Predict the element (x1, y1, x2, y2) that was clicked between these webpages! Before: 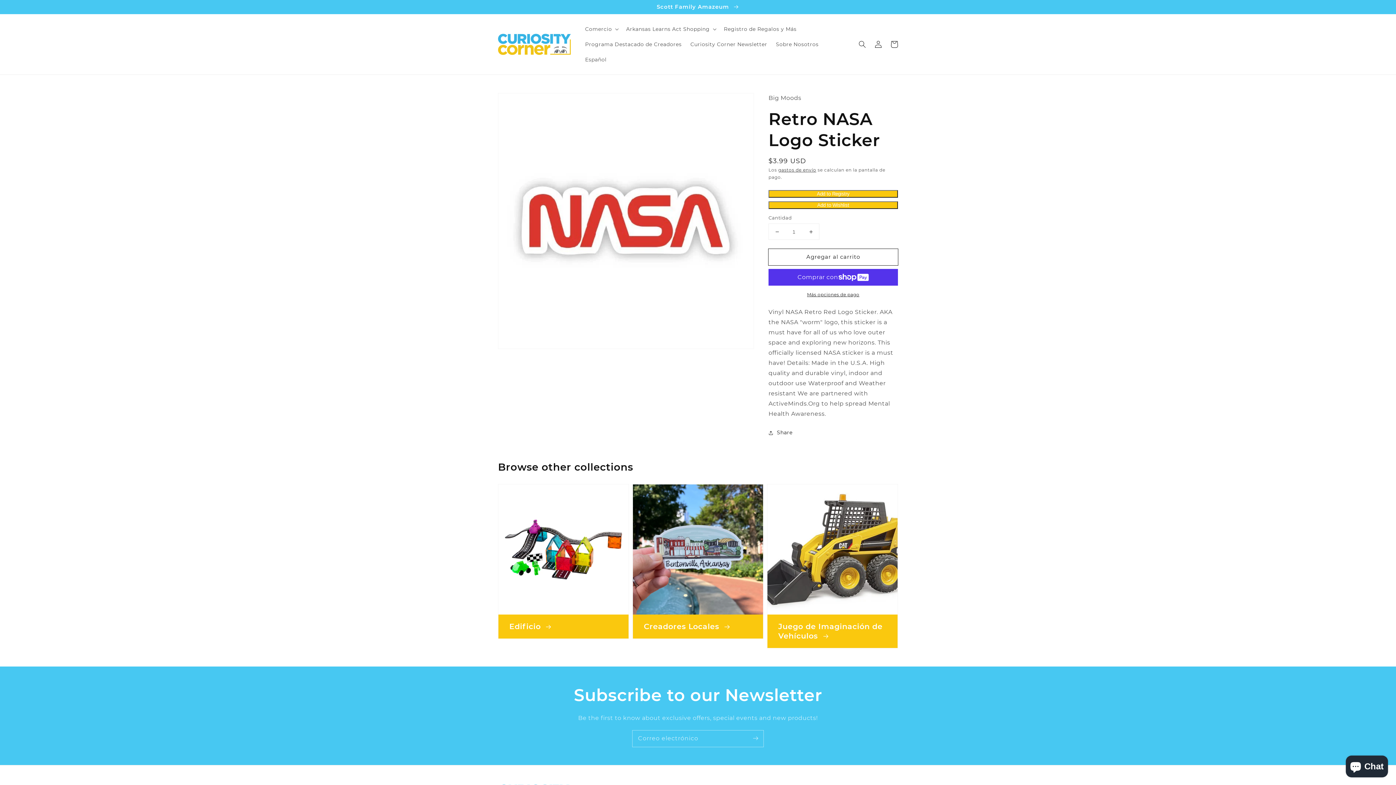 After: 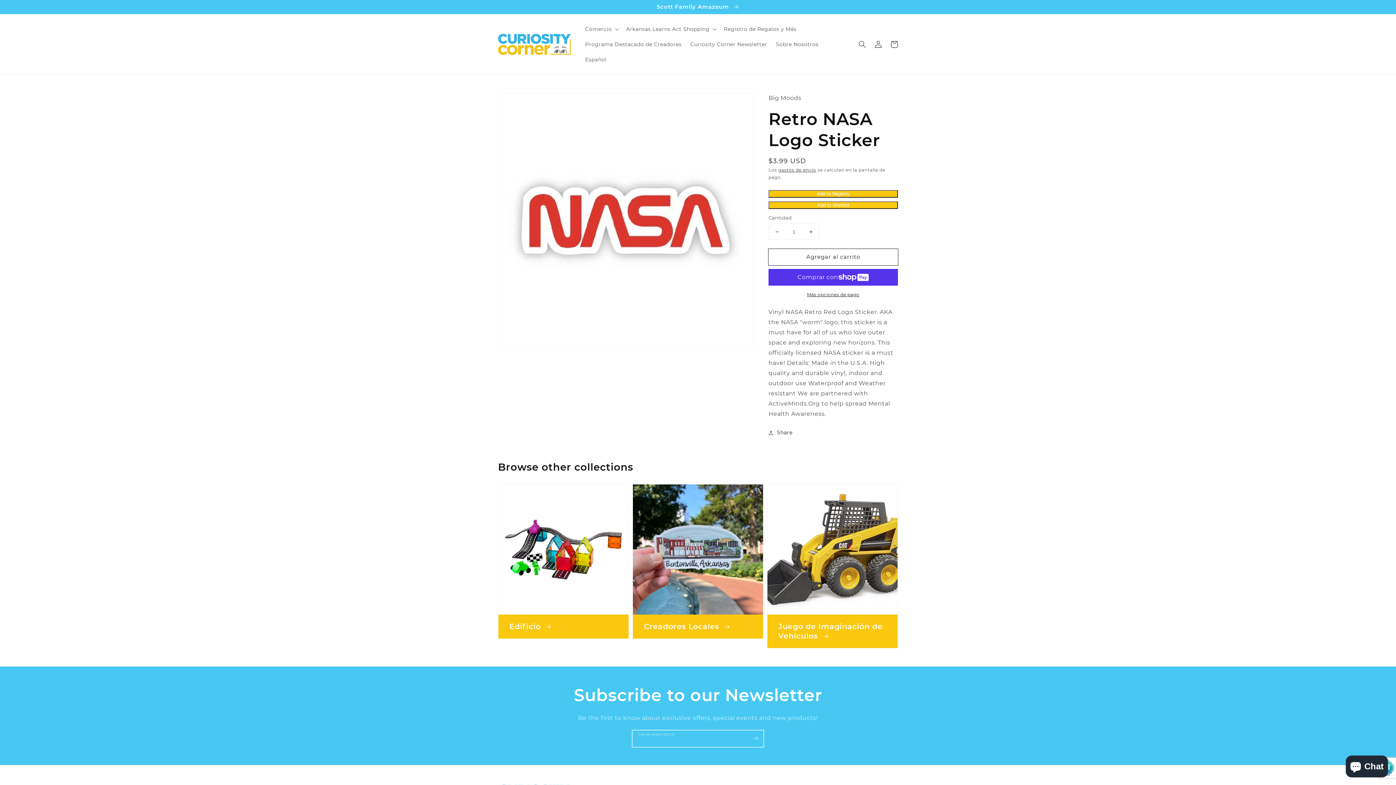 Action: label: Suscribirse bbox: (747, 730, 763, 746)